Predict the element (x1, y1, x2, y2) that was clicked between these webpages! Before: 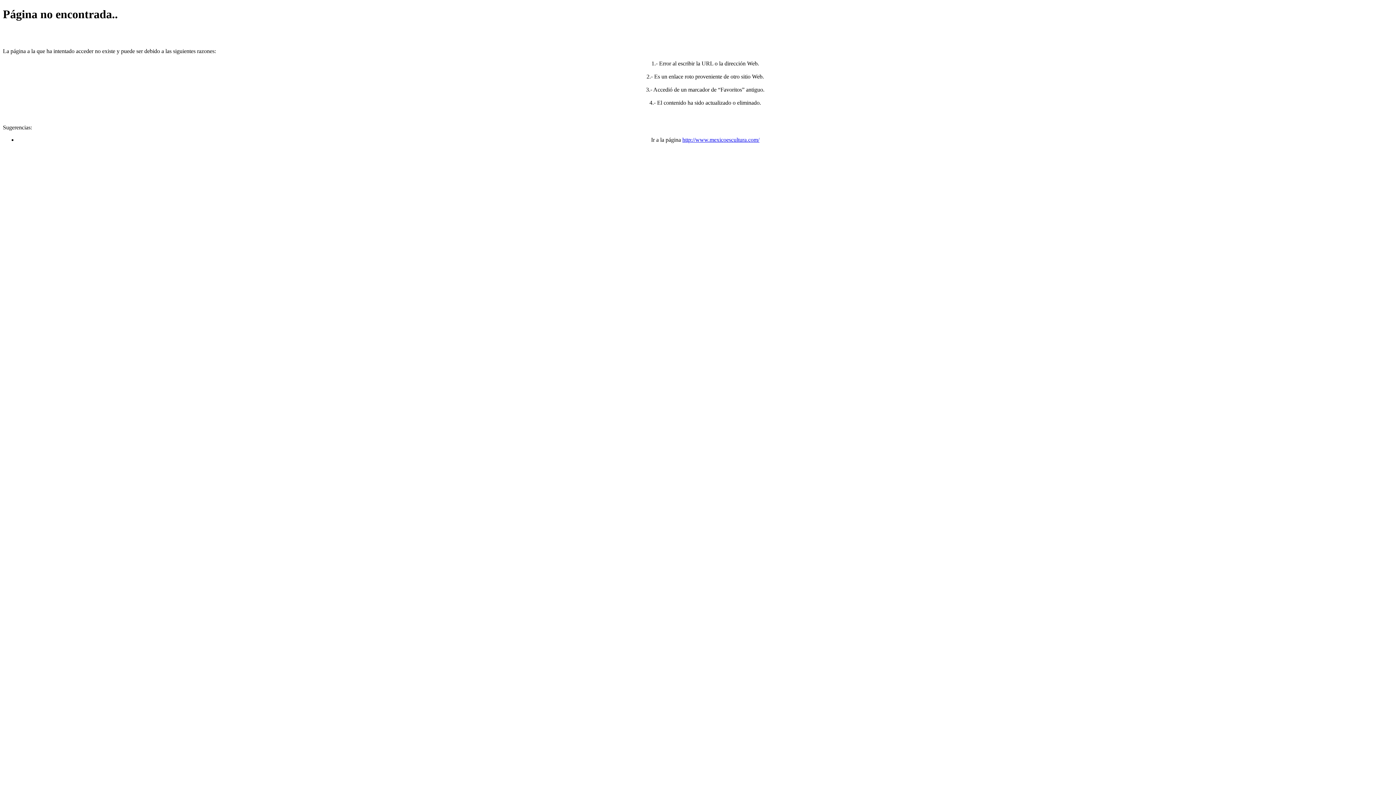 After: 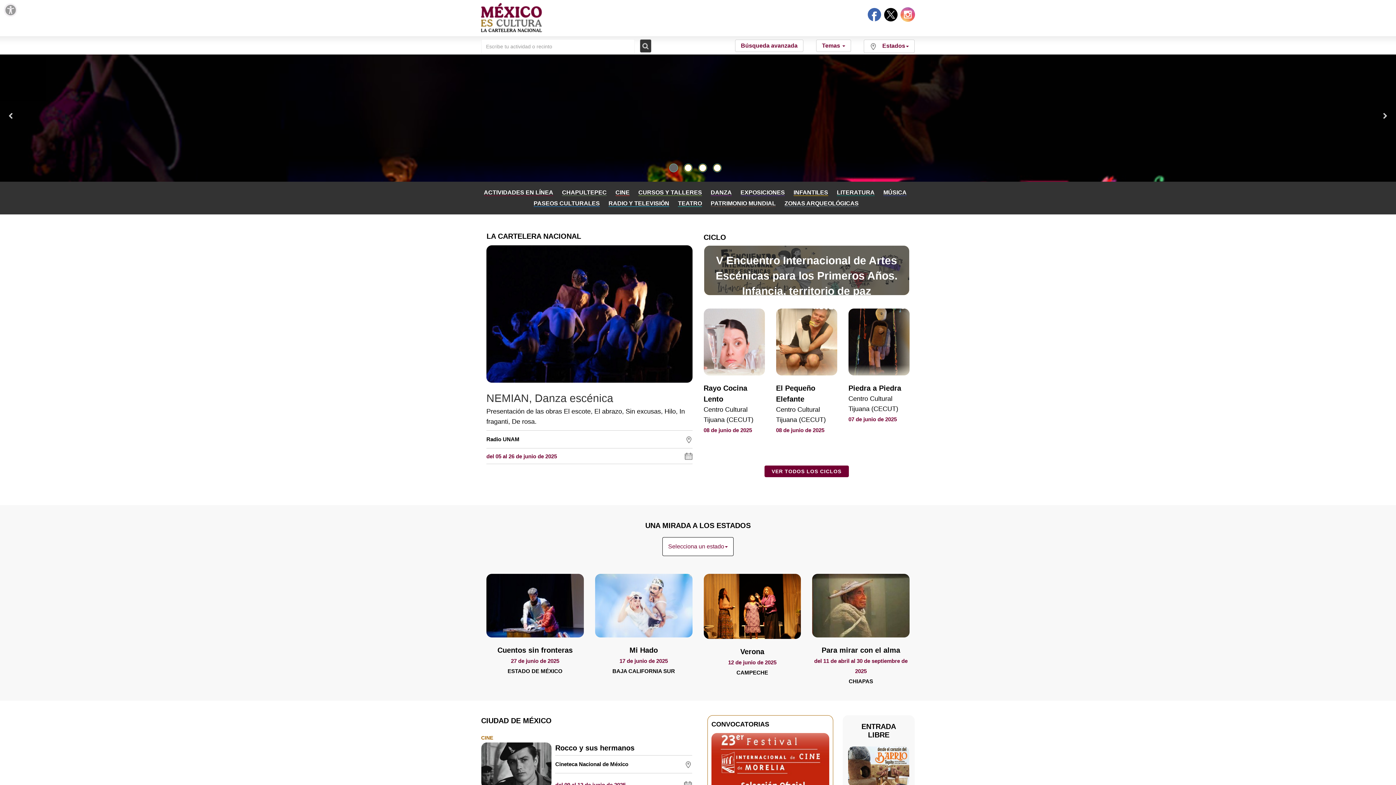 Action: label: http://www.mexicoescultura.com/ bbox: (682, 136, 759, 142)